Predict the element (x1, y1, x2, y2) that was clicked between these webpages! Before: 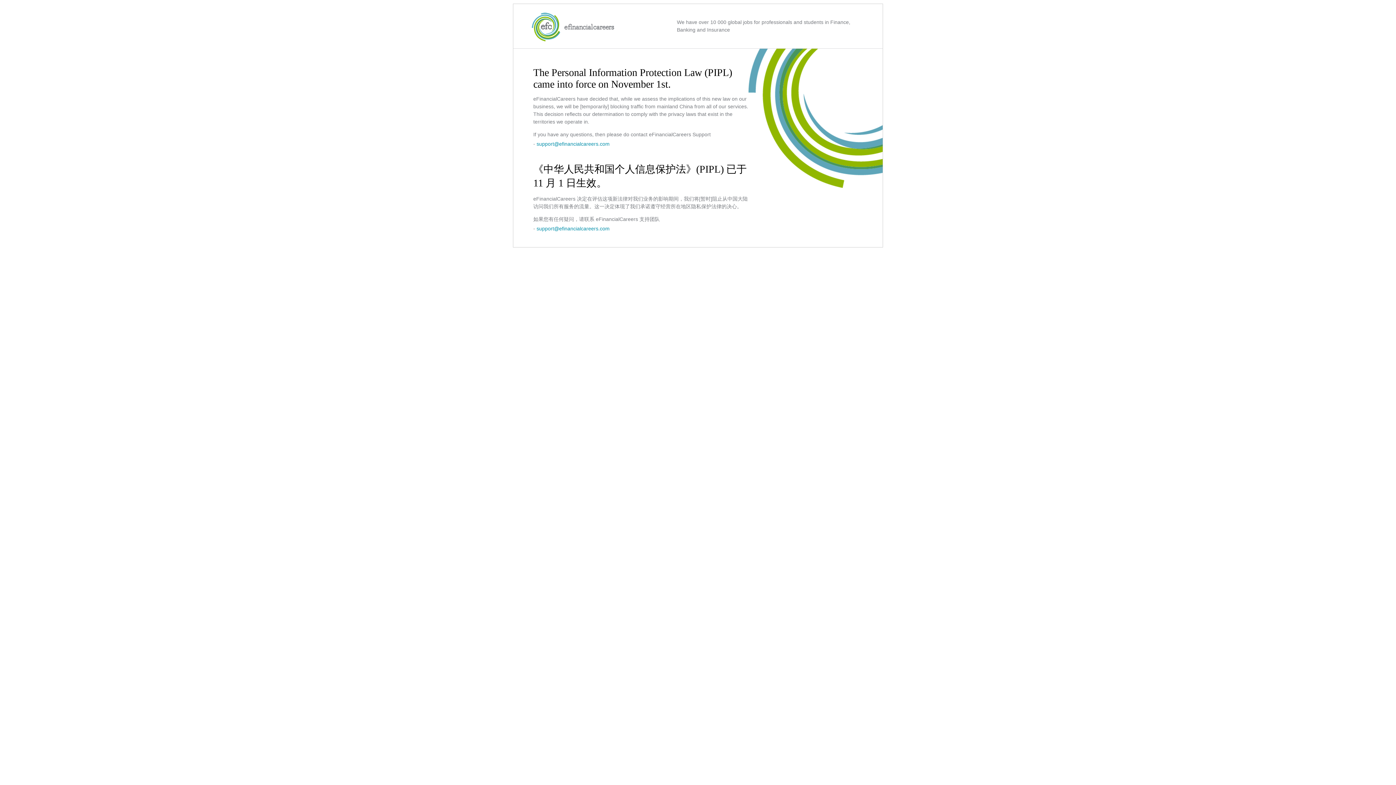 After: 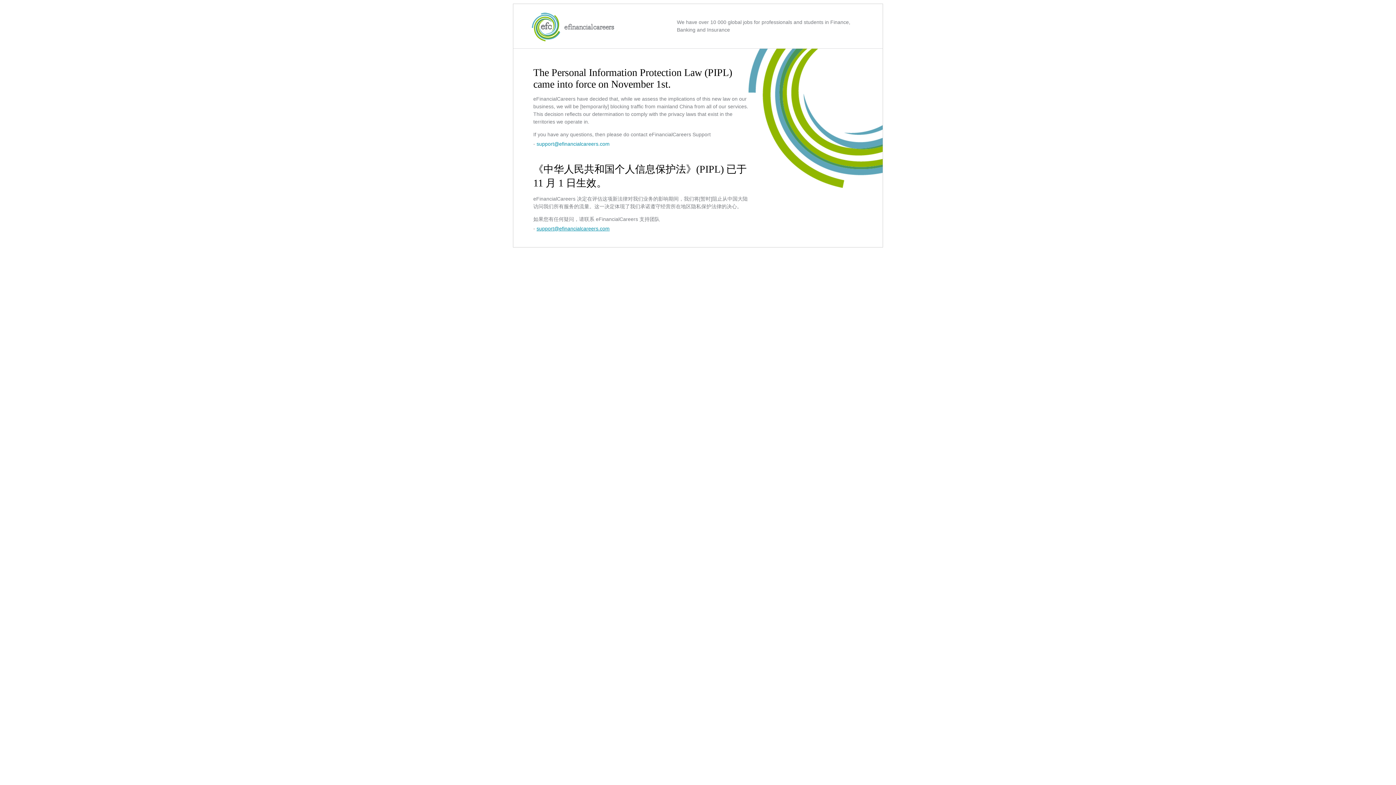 Action: bbox: (536, 225, 609, 231) label: support@efinancialcareers.com